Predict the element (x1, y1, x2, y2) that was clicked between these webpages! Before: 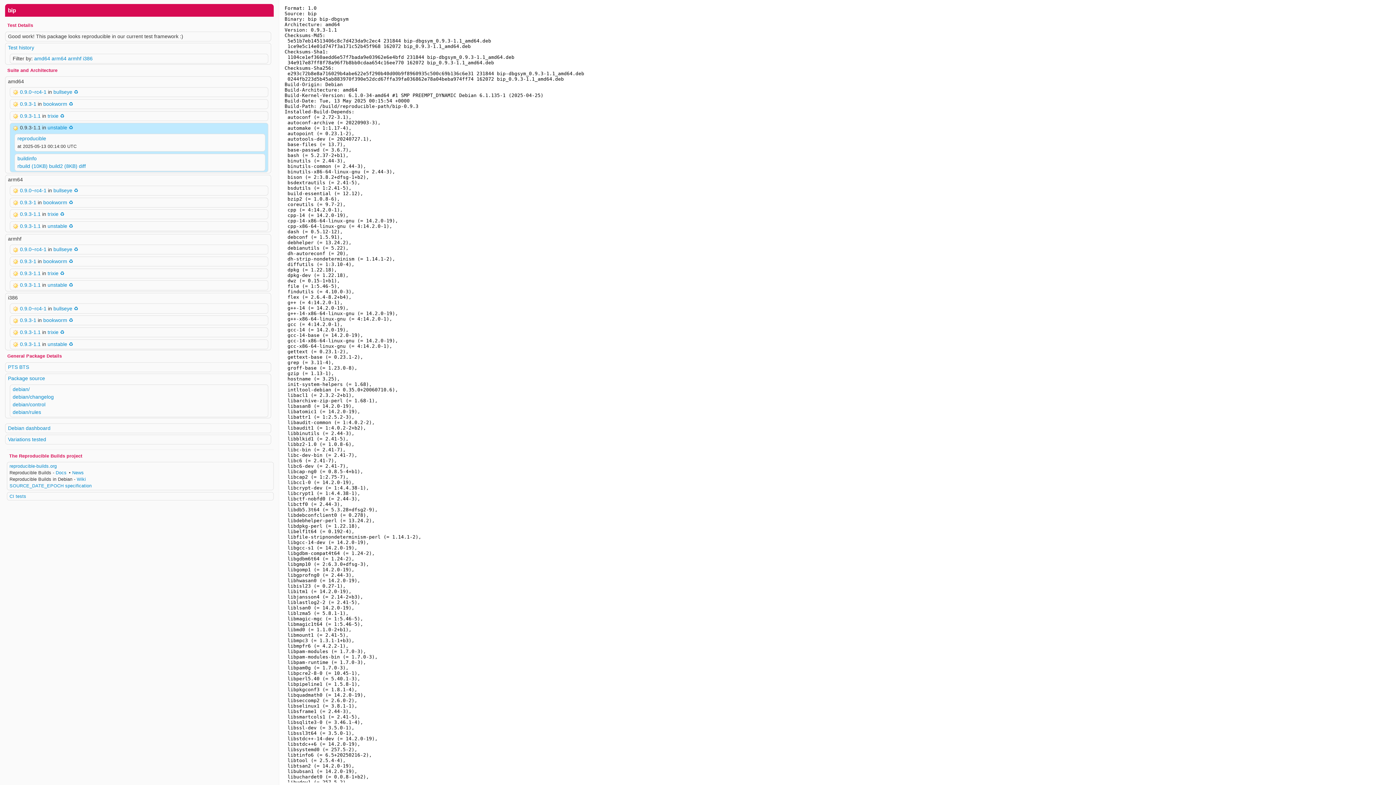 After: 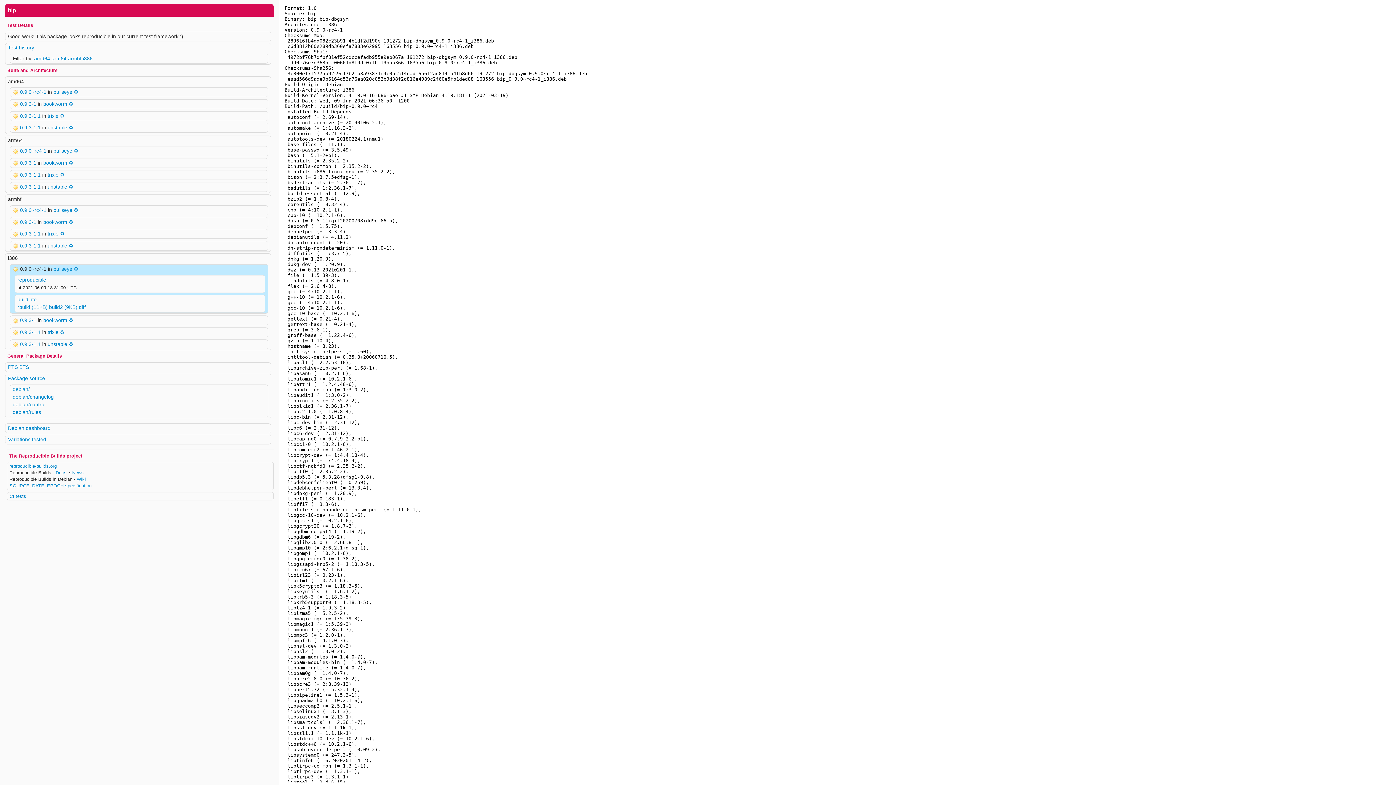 Action: label: 0.9.0~rc4-1  bbox: (20, 305, 48, 311)